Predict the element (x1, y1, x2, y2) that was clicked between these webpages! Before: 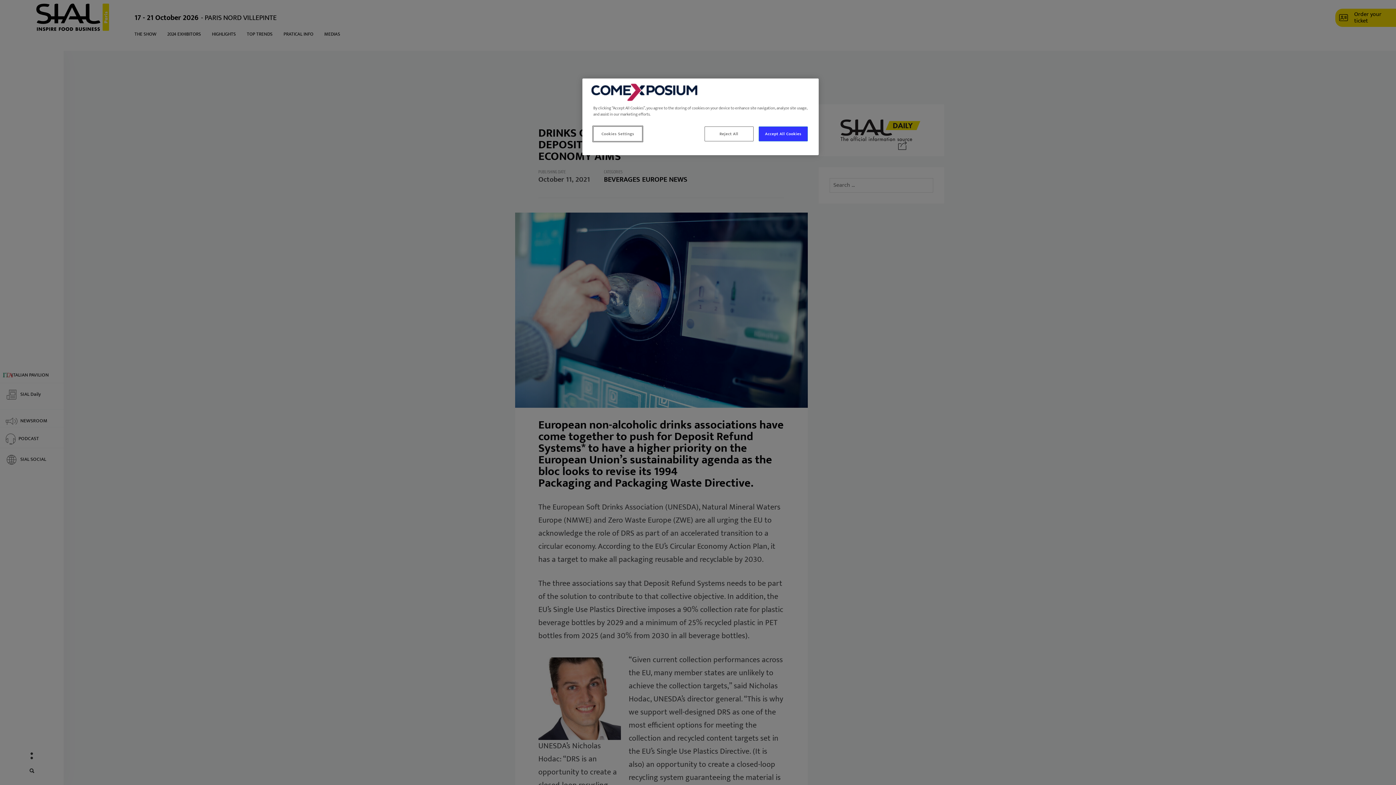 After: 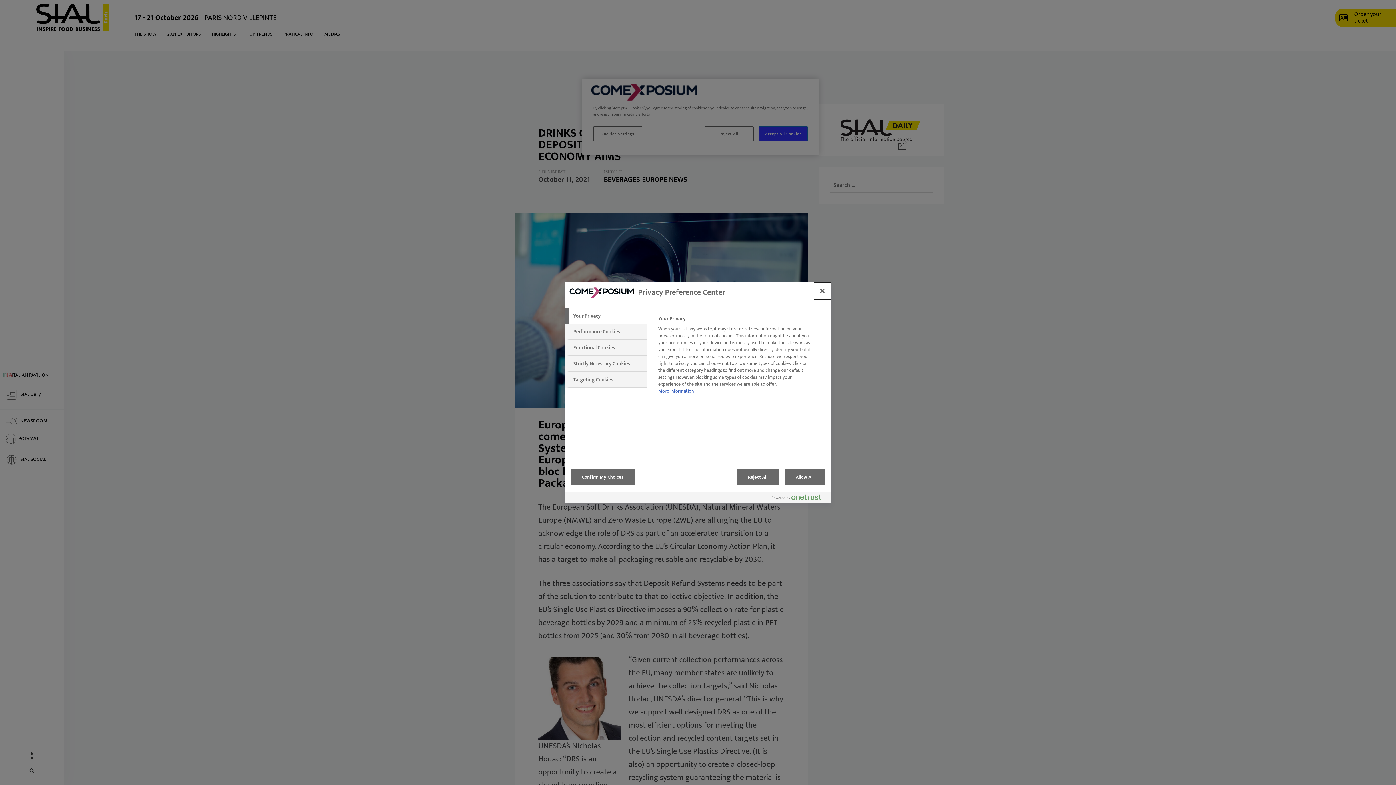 Action: label: Cookies Settings bbox: (593, 126, 642, 141)